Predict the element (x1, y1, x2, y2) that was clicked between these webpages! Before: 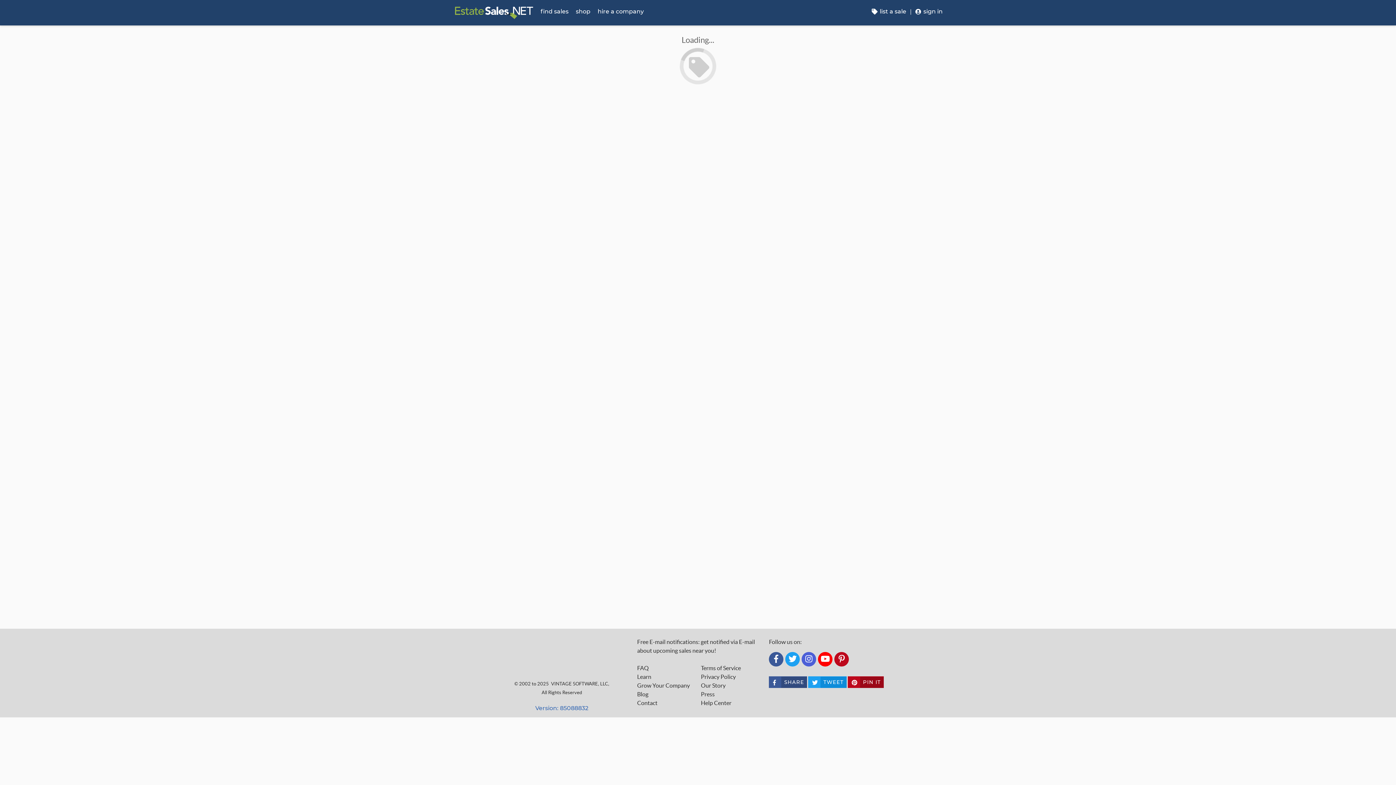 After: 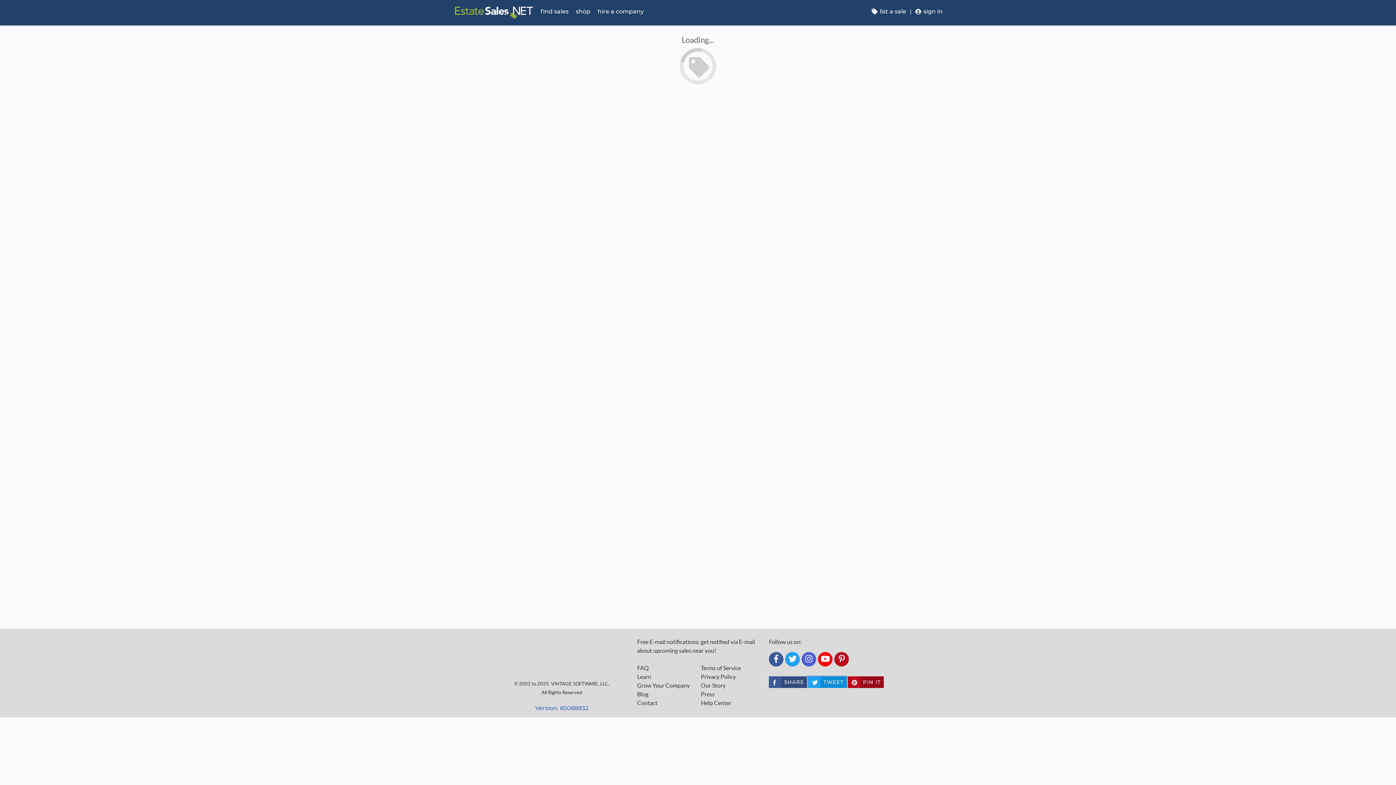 Action: label: Tweet bbox: (808, 676, 846, 688)